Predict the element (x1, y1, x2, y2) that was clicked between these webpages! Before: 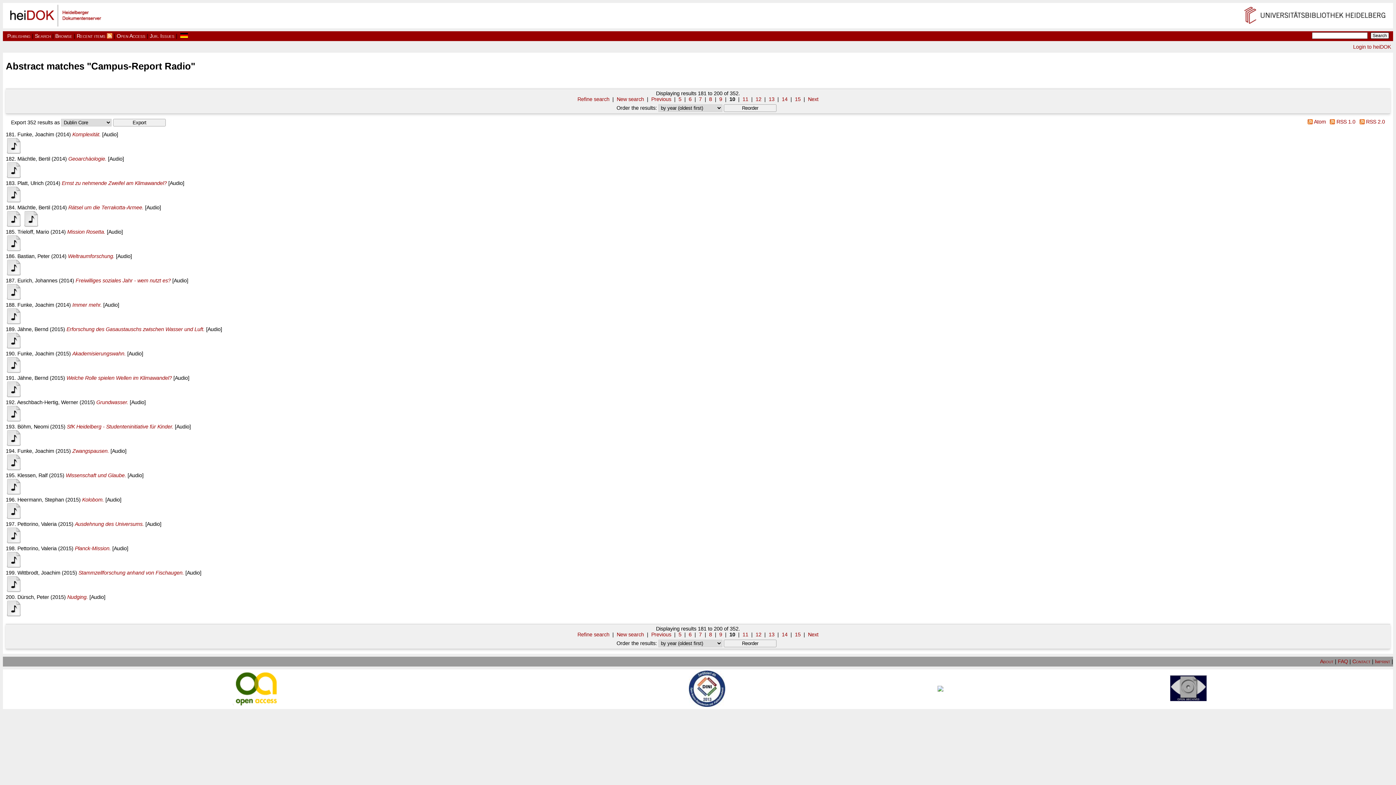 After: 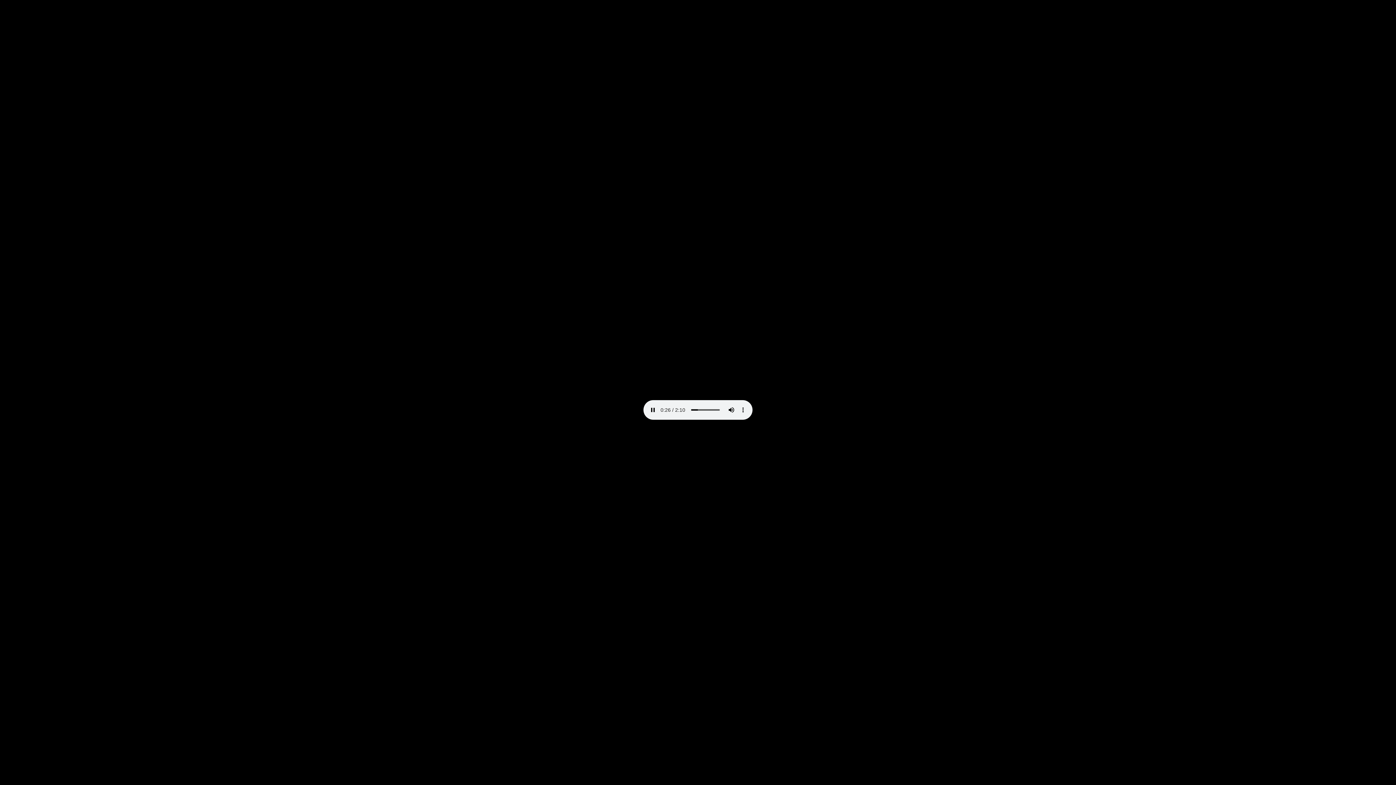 Action: bbox: (5, 150, 21, 156)